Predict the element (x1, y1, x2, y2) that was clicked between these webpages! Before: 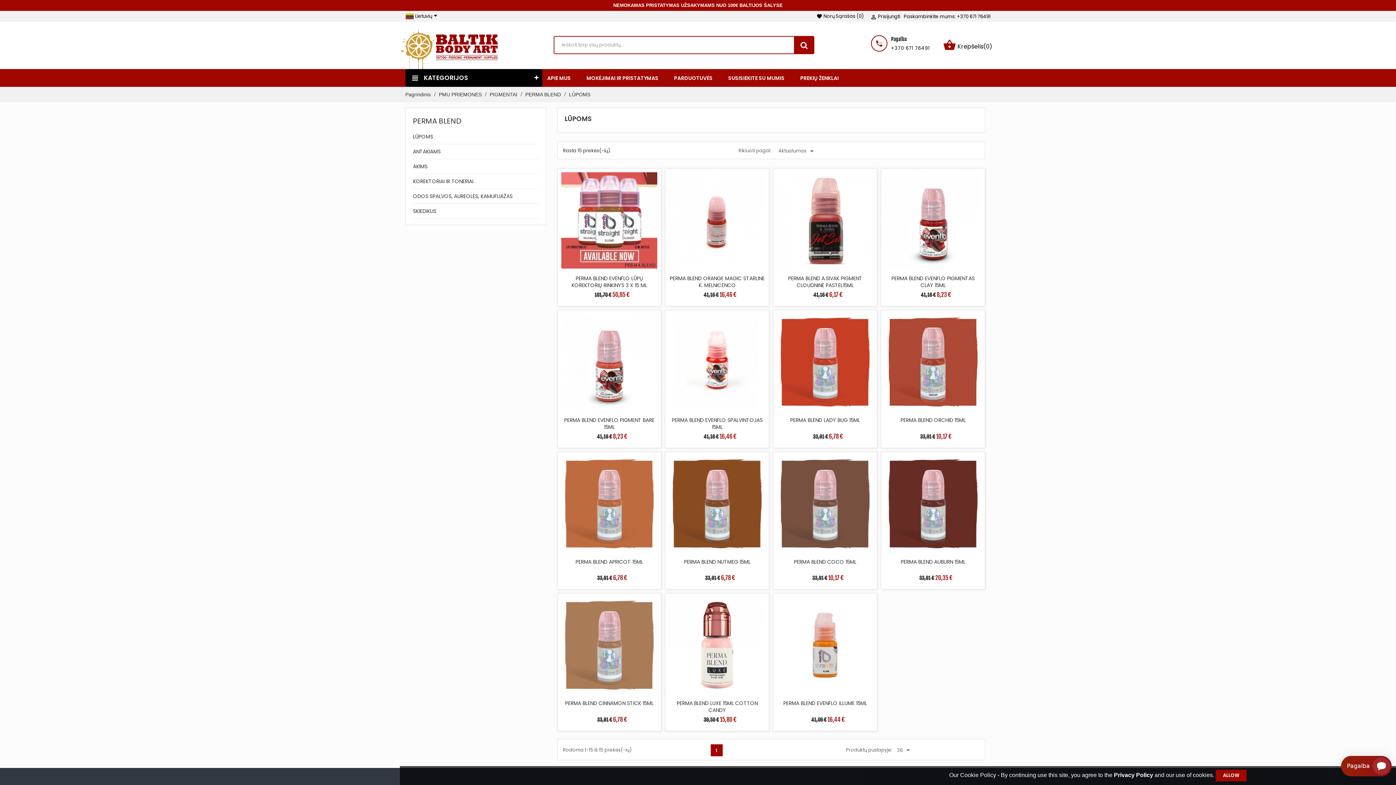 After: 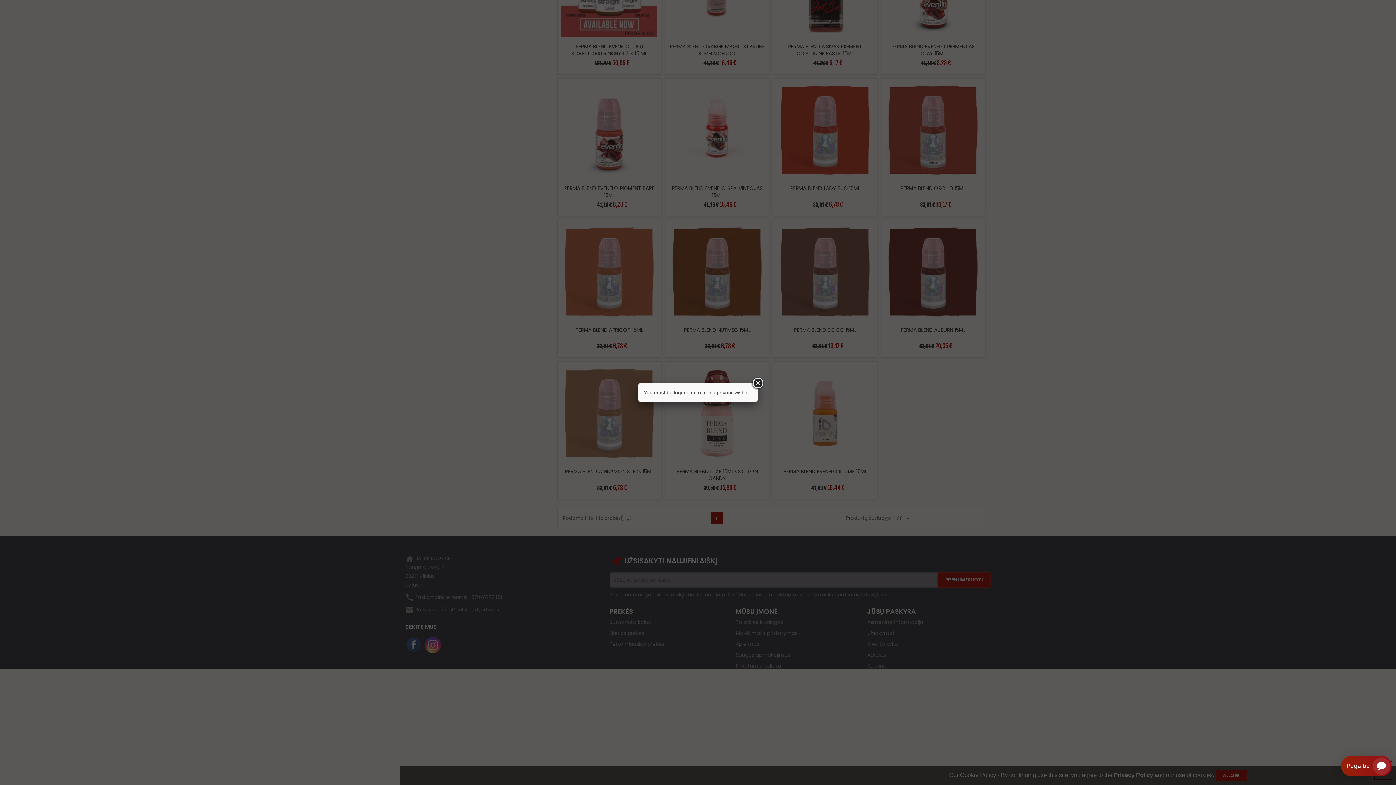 Action: bbox: (628, 676, 641, 689)